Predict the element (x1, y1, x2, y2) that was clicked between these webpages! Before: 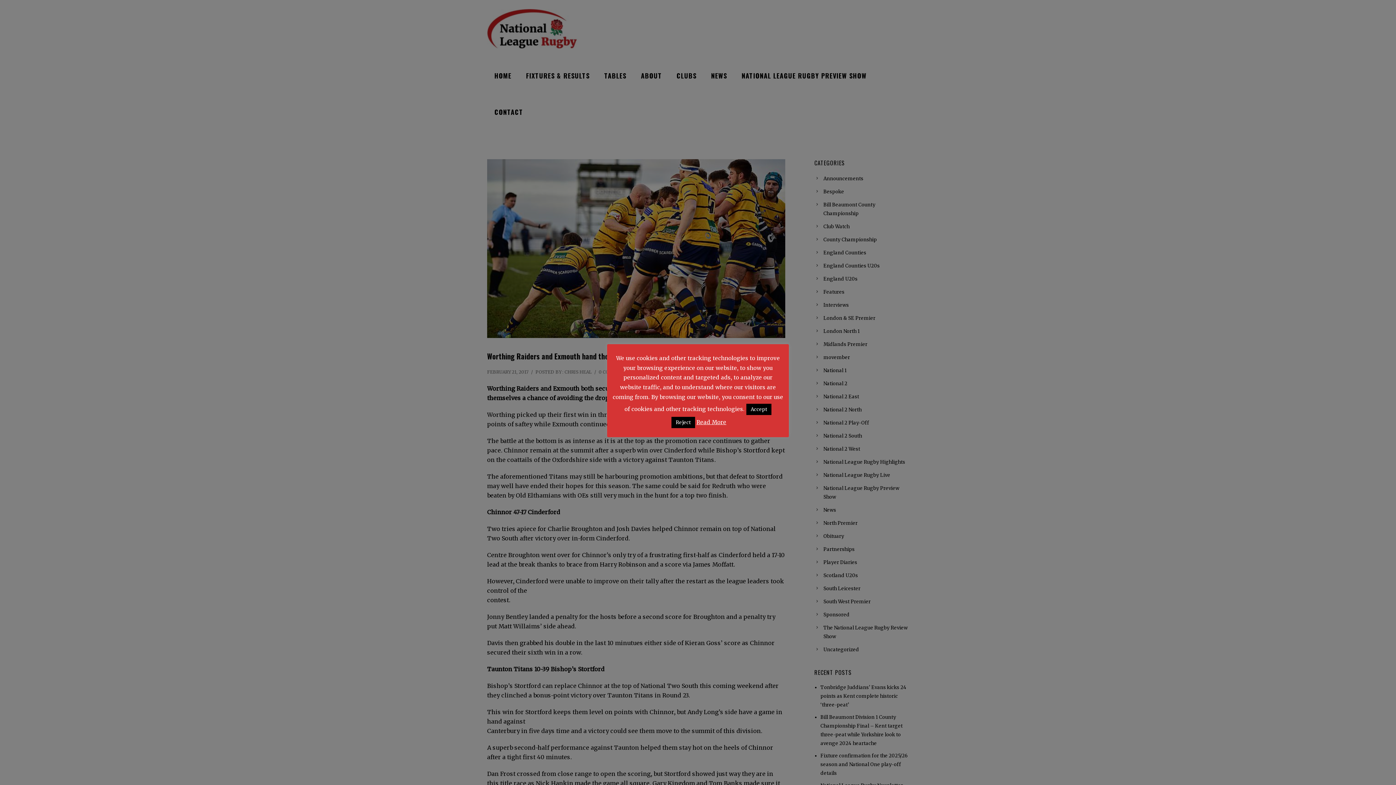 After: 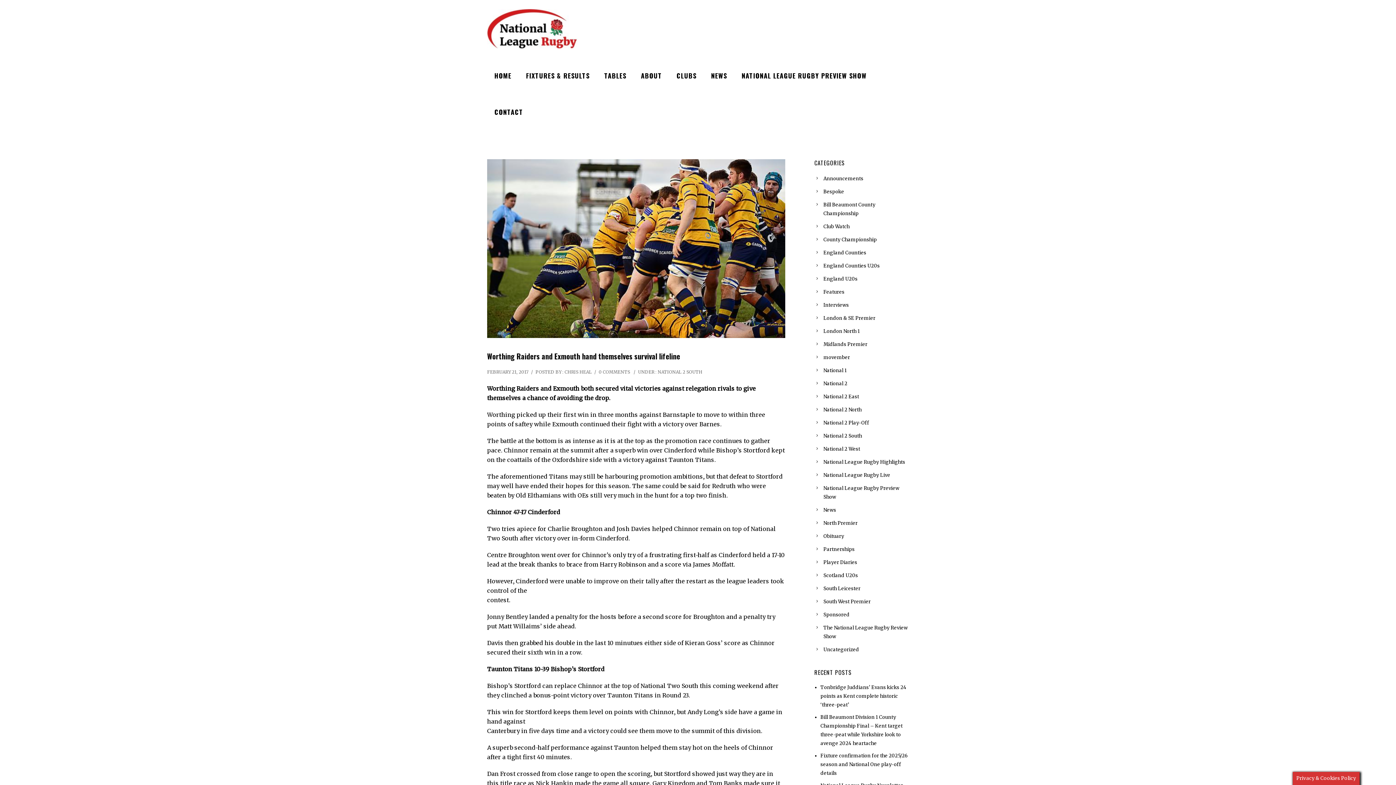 Action: bbox: (746, 404, 771, 415) label: Accept